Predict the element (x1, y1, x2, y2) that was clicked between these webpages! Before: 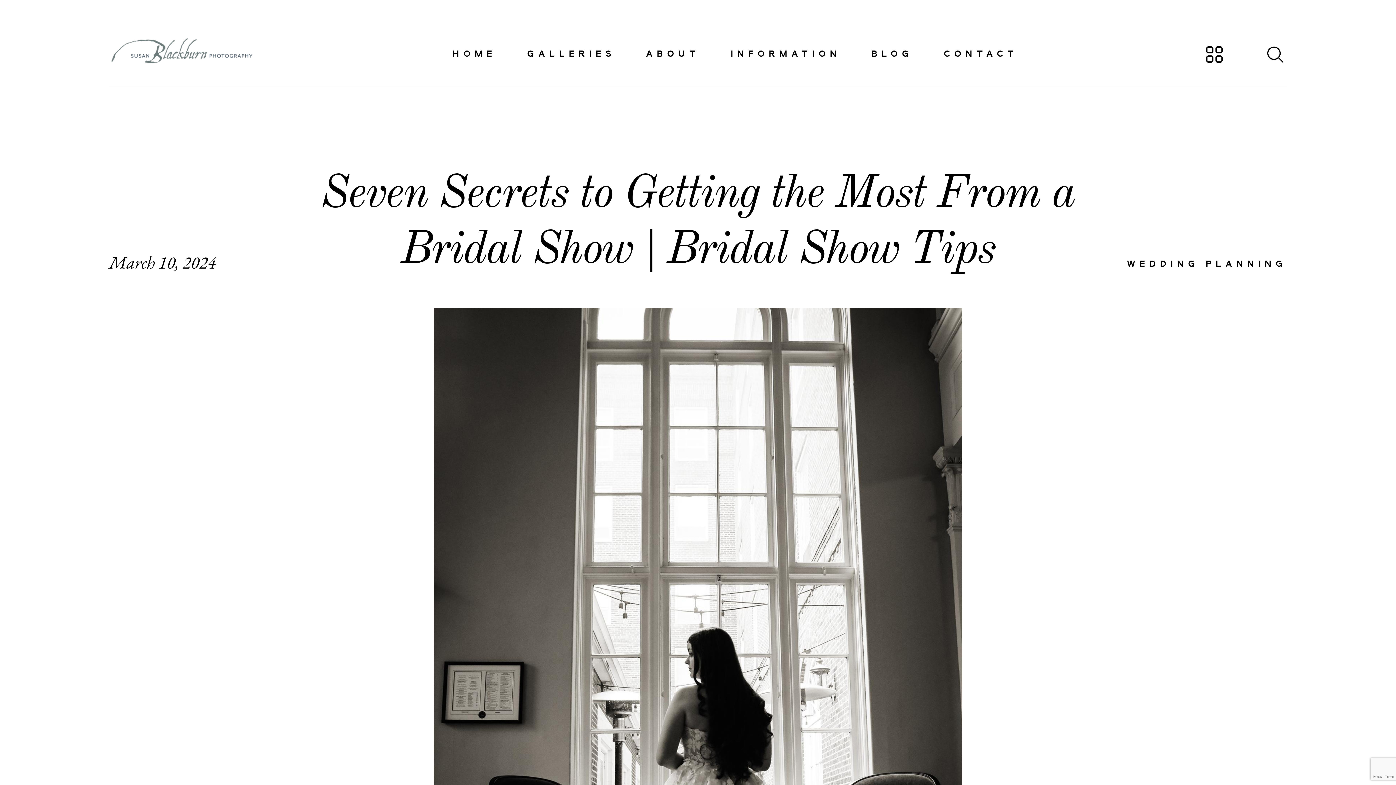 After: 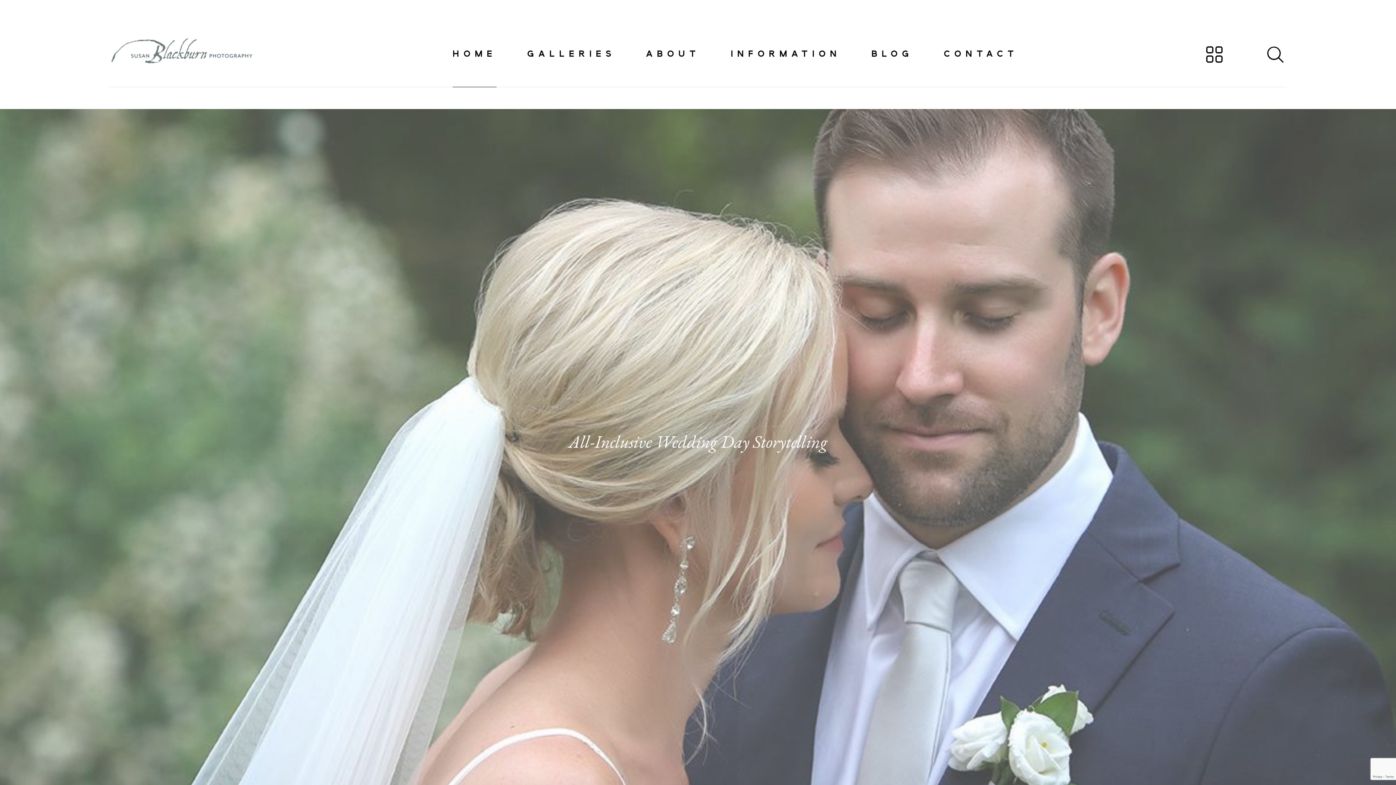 Action: bbox: (452, 43, 496, 65) label: HOME